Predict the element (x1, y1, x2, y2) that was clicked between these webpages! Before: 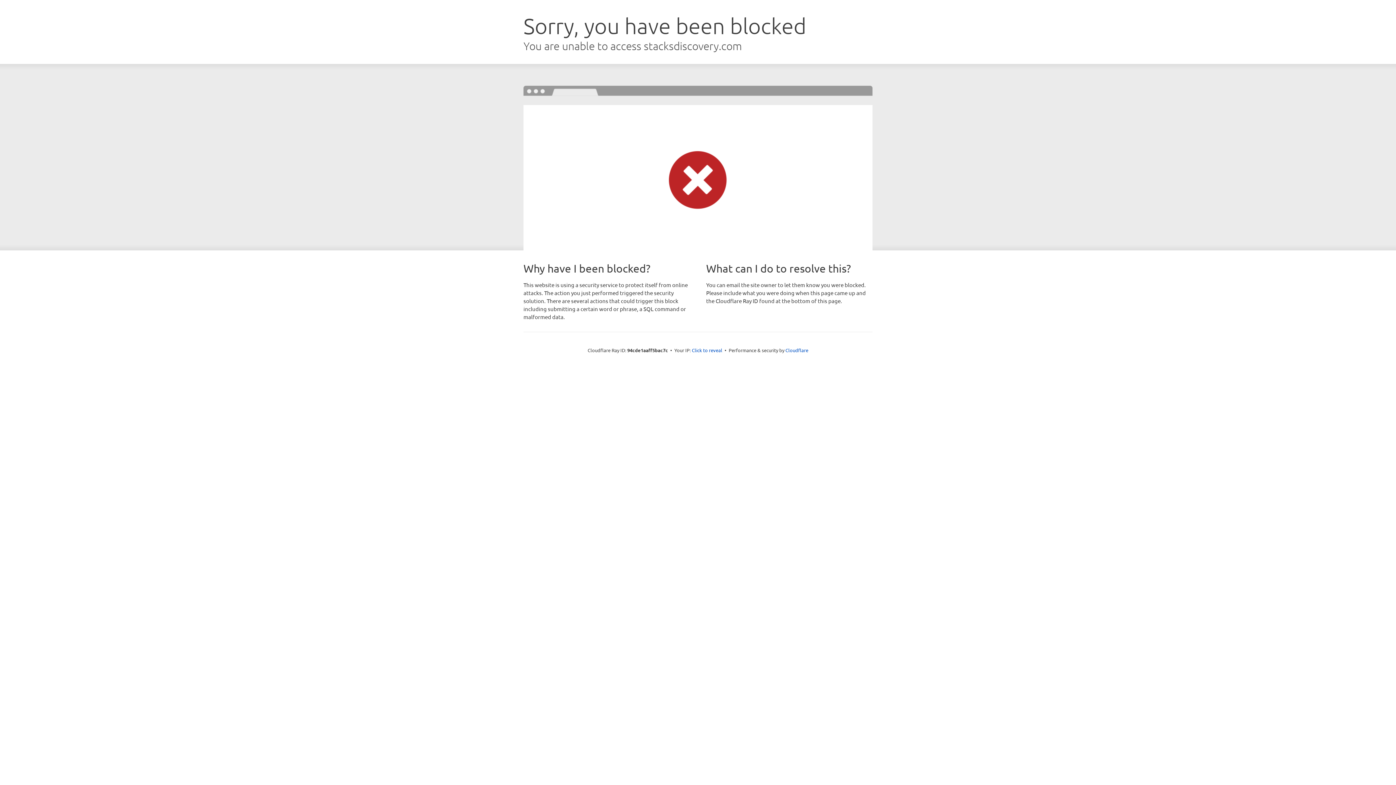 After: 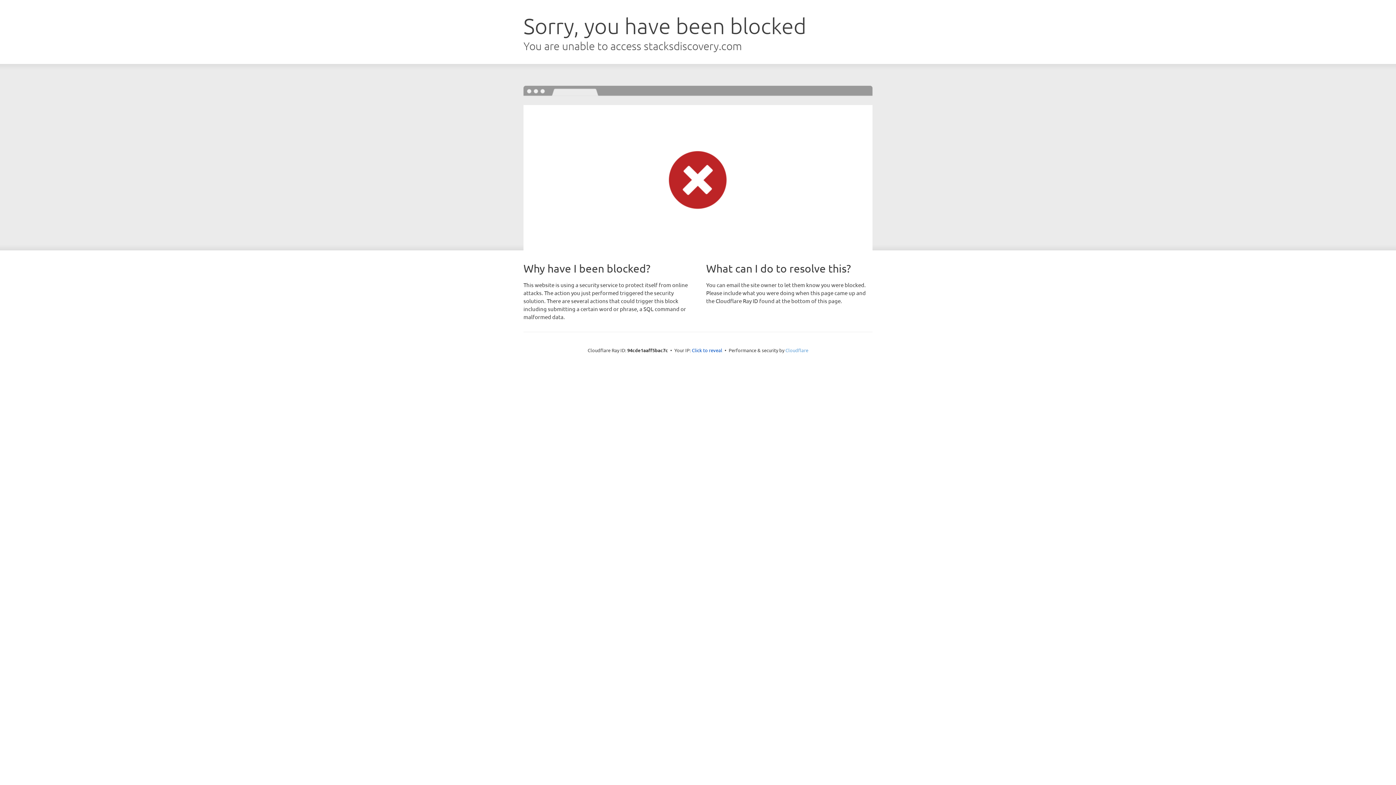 Action: label: Cloudflare bbox: (785, 347, 808, 353)